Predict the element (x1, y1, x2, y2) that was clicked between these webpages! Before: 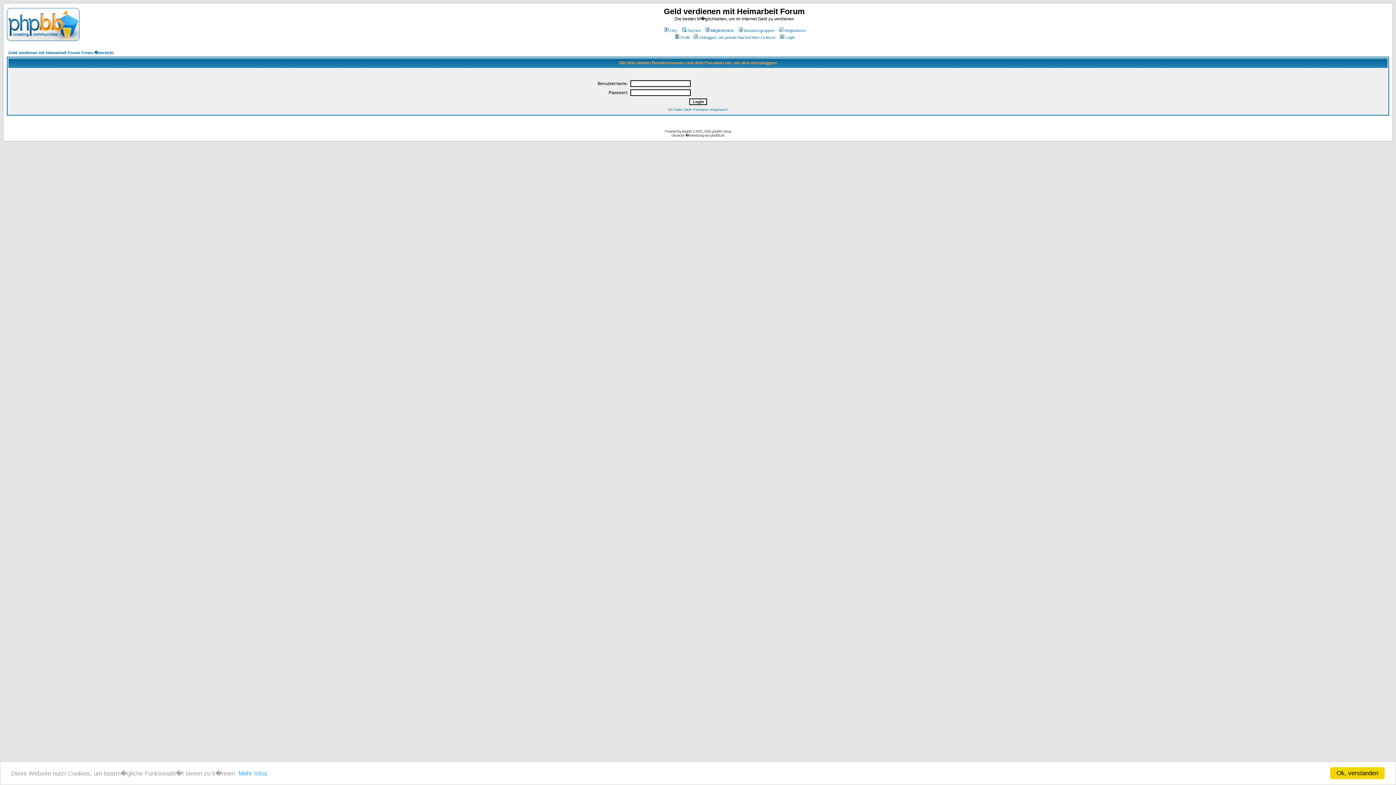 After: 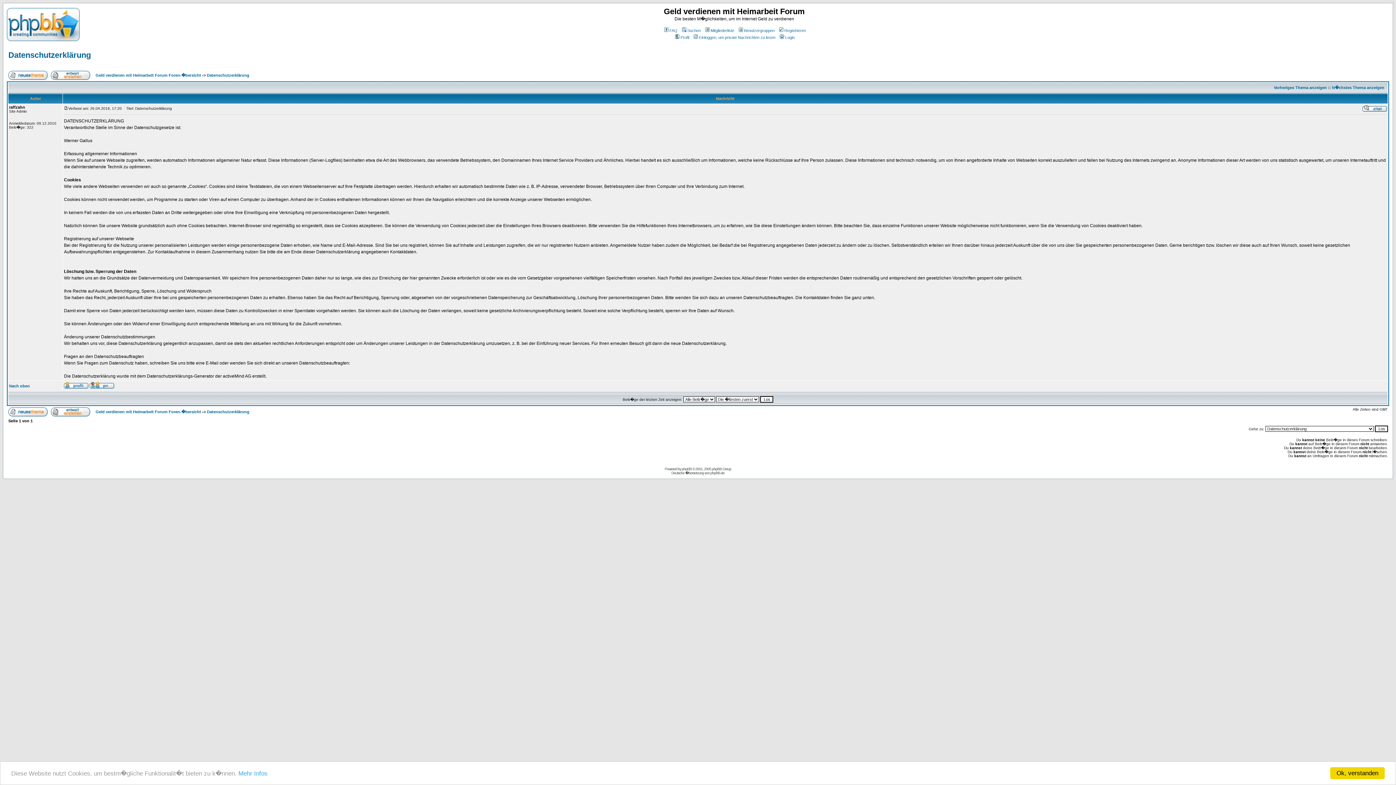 Action: label: Mehr Infos bbox: (238, 770, 267, 777)